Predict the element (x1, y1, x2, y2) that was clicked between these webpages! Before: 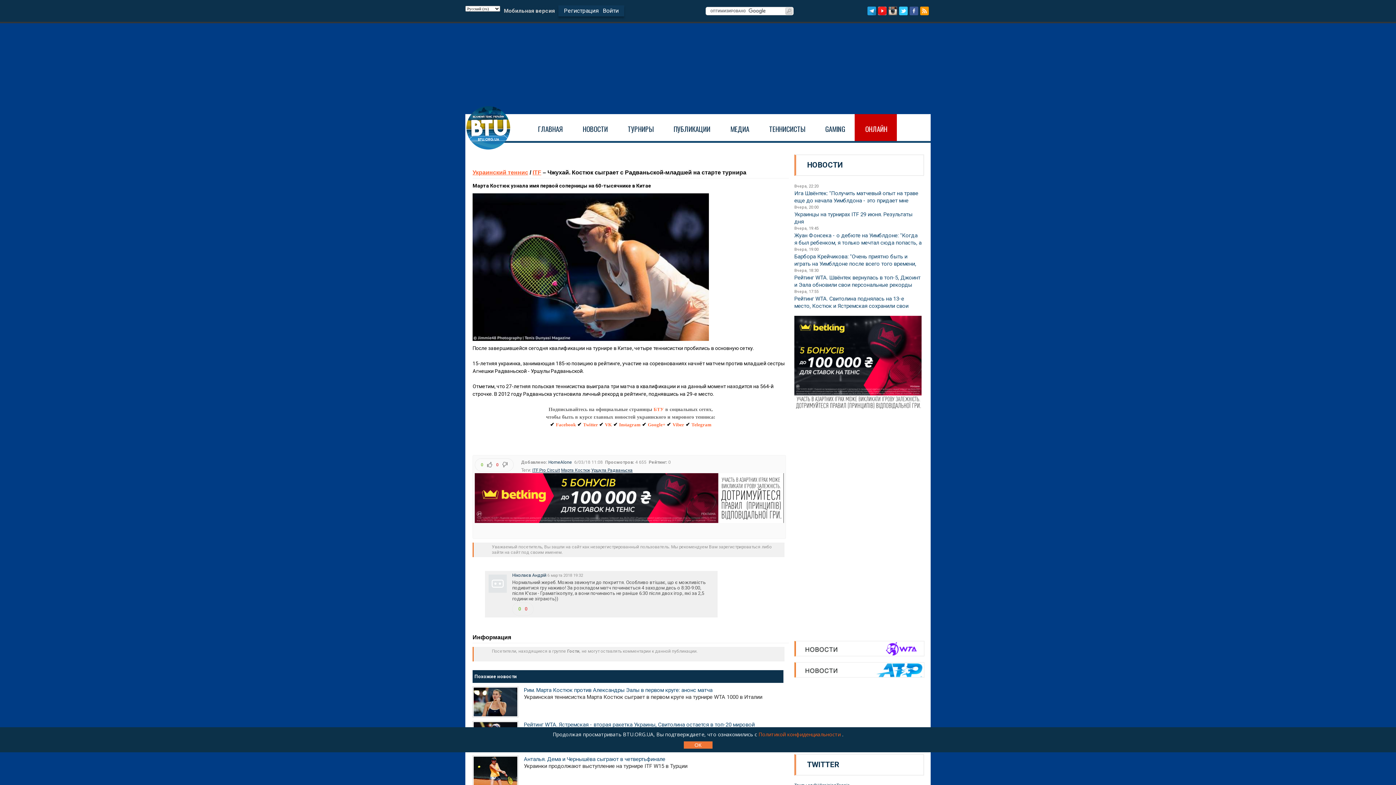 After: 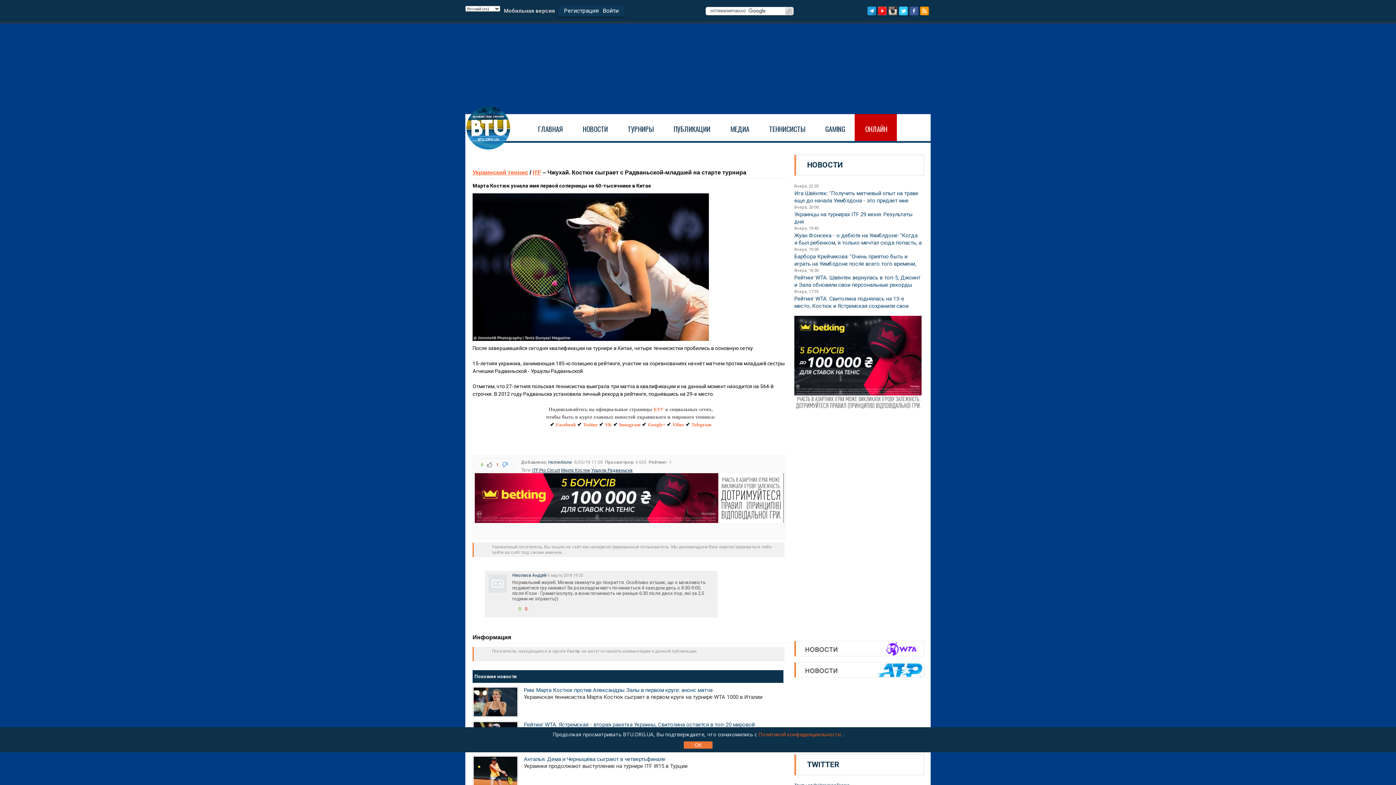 Action: bbox: (501, 463, 509, 471)